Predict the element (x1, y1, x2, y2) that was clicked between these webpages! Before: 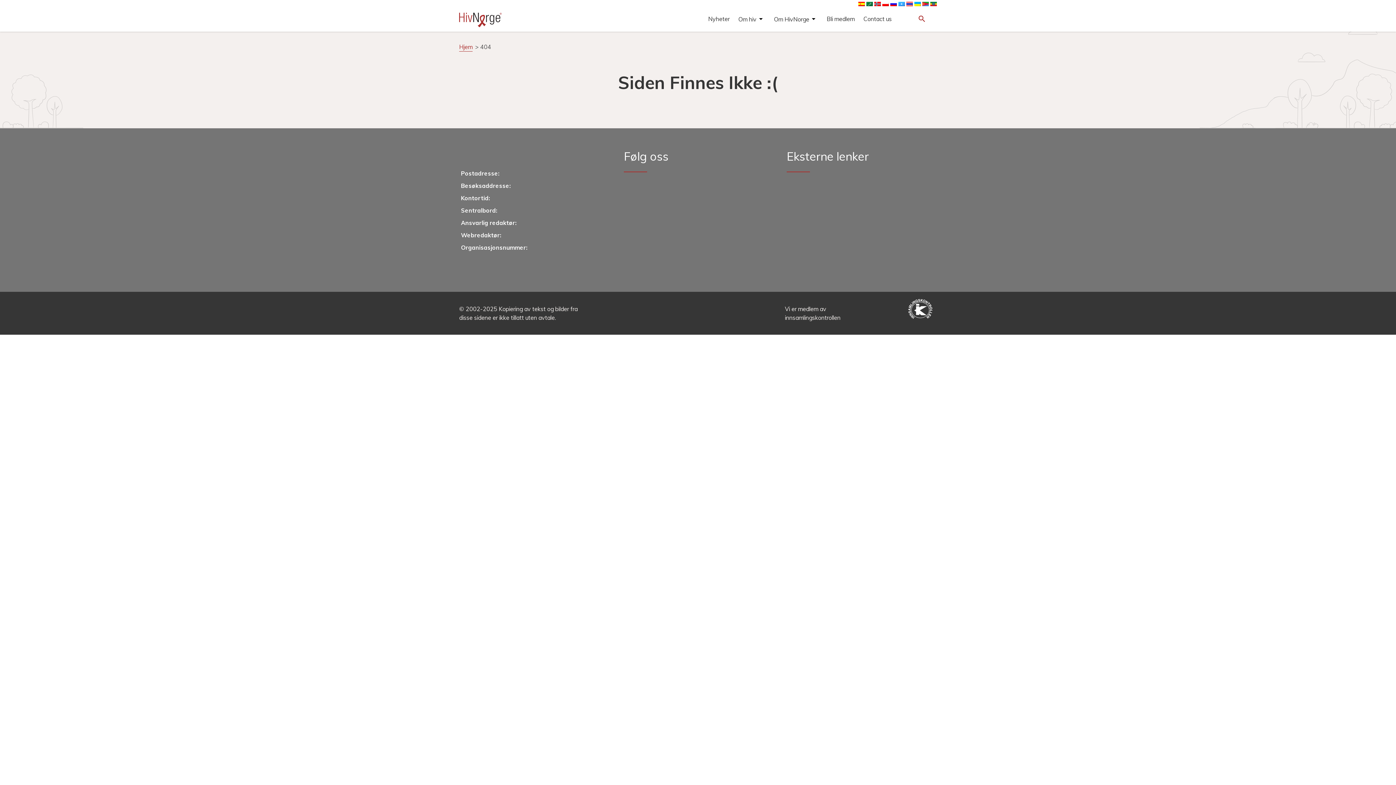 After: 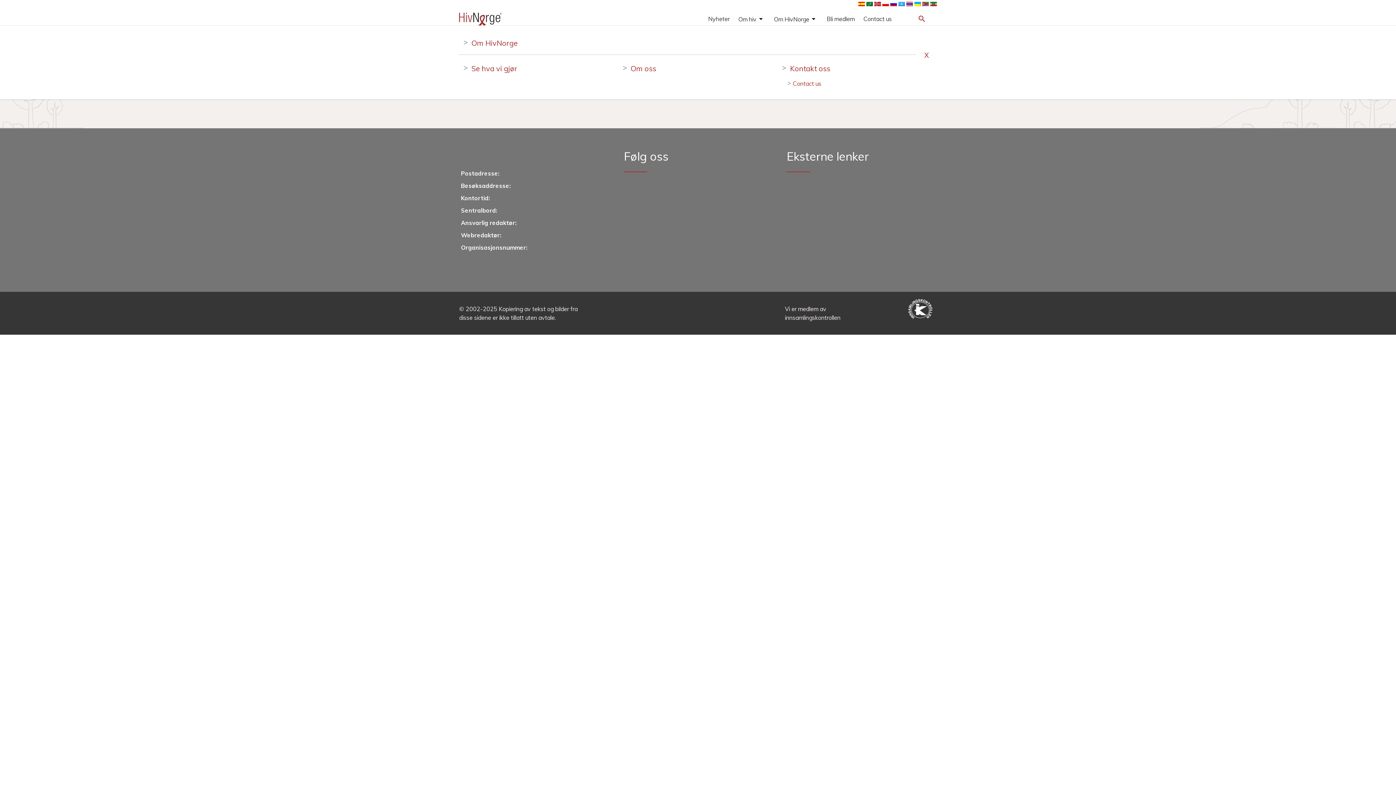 Action: label: Om HivNorge bbox: (769, 11, 822, 27)